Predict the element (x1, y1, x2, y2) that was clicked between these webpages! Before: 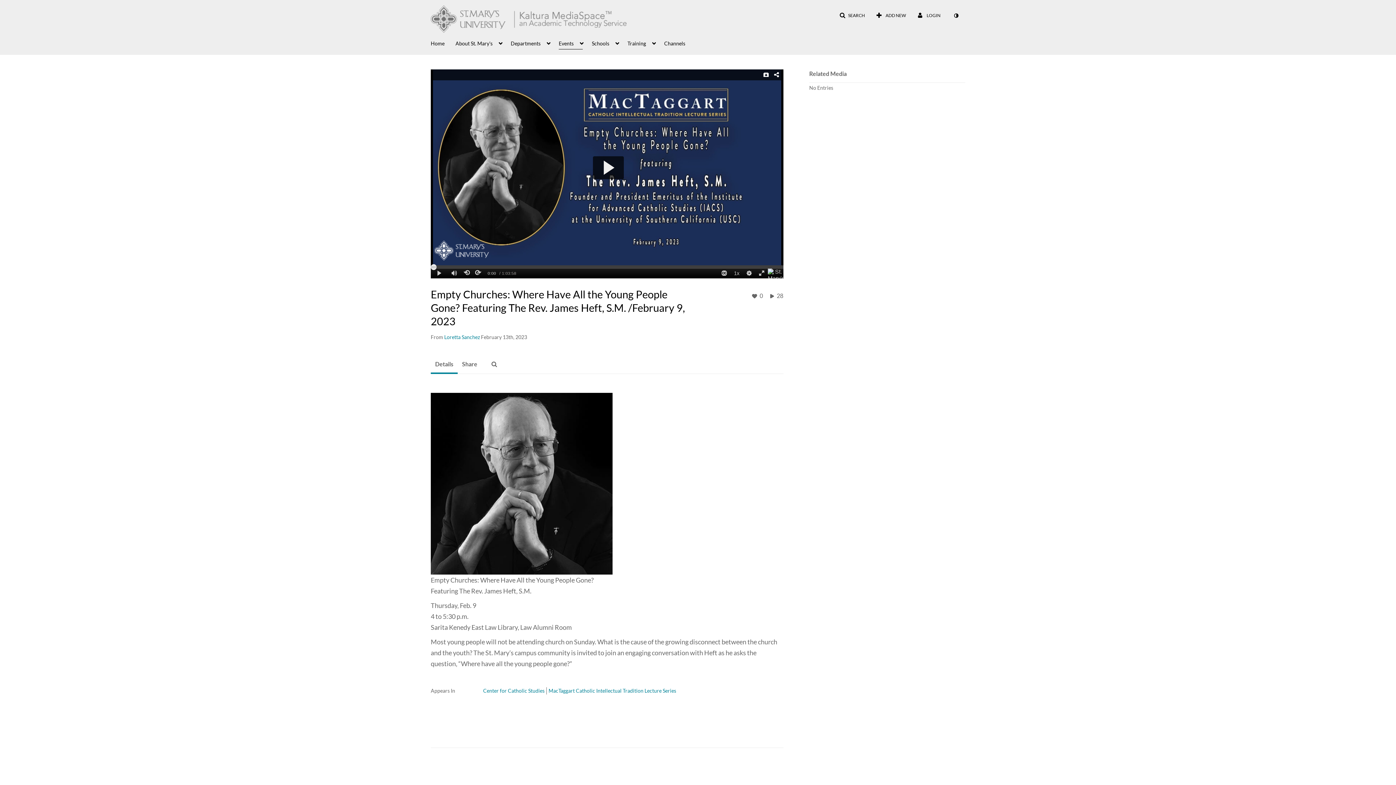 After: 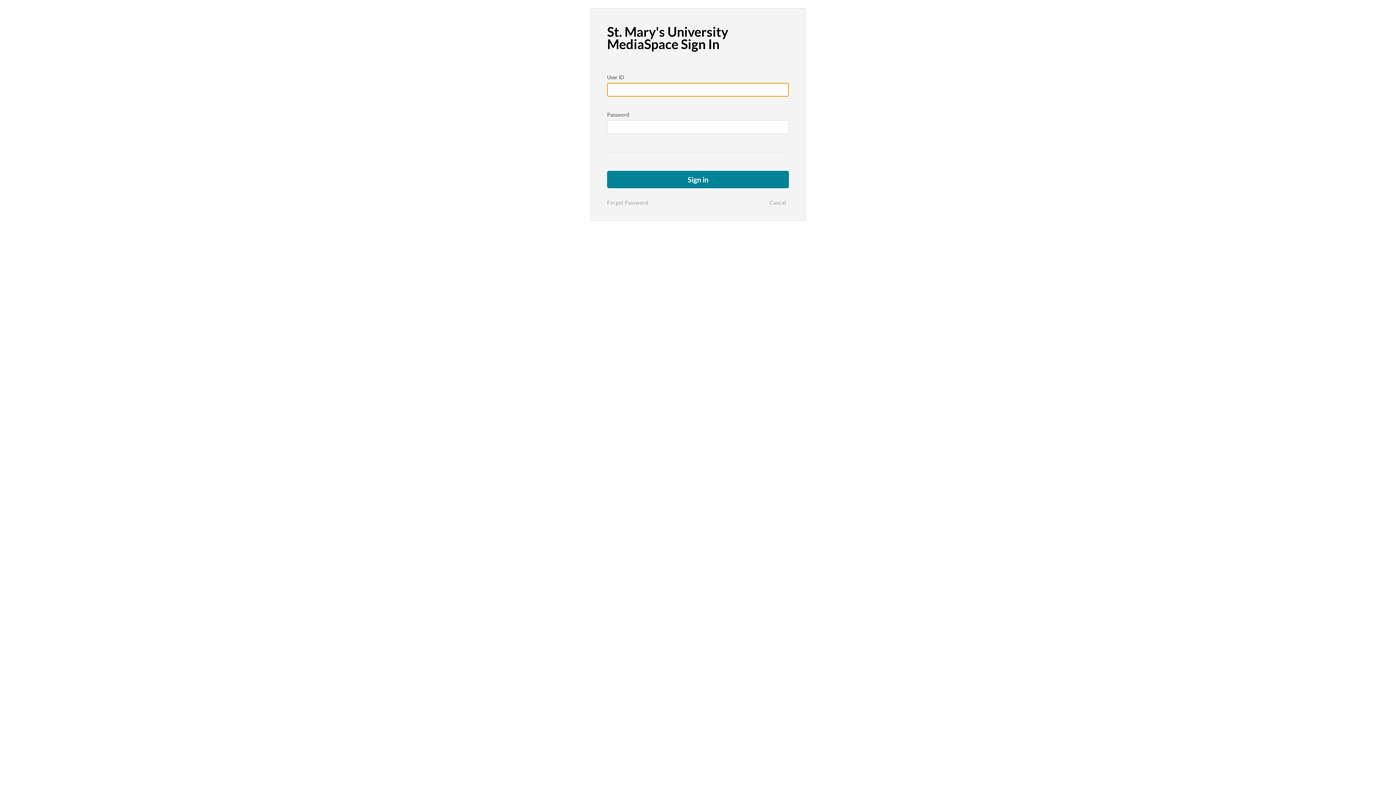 Action: label: Click to like media. Currently 0 likes bbox: (751, 292, 763, 300)